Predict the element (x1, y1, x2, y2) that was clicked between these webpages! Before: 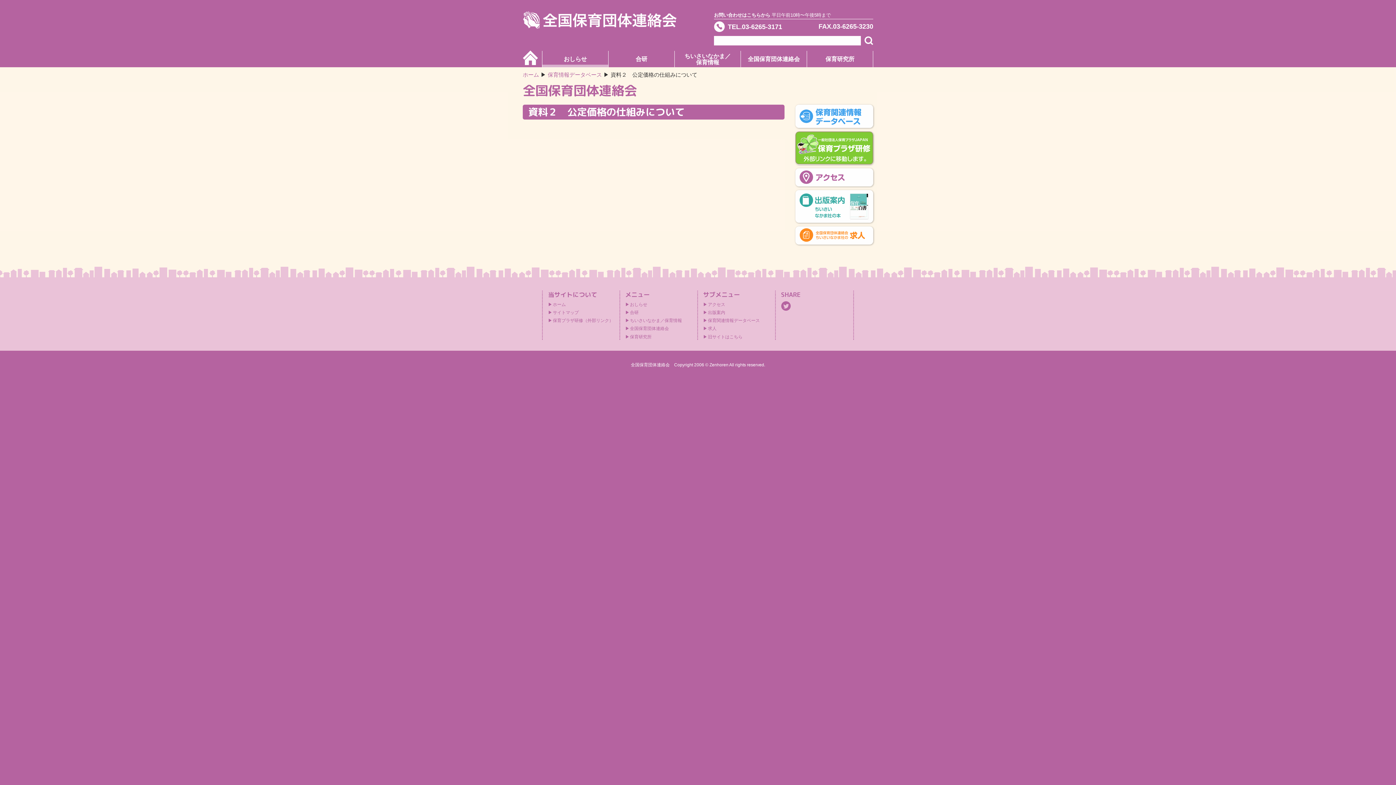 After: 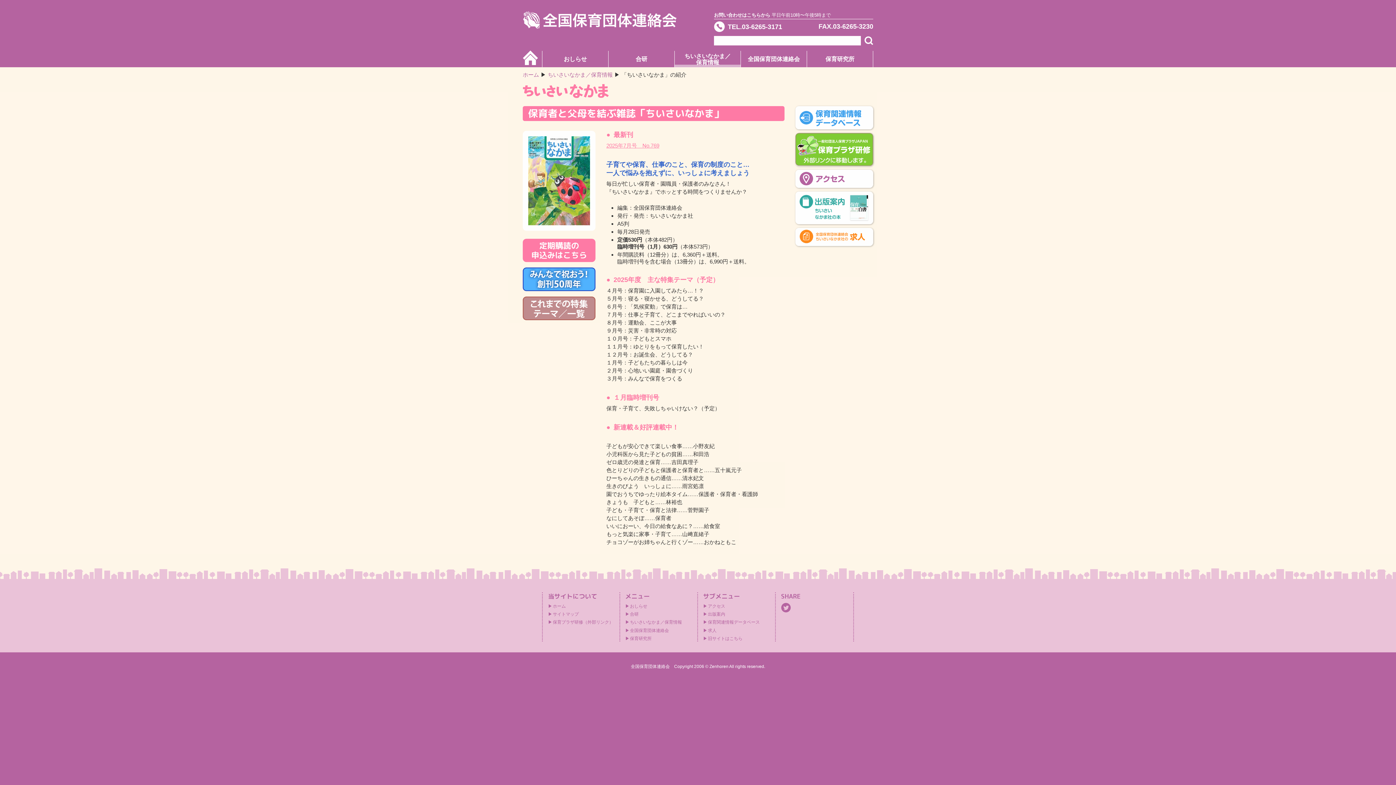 Action: bbox: (674, 50, 740, 67) label: ちいさいなかま／
保育情報